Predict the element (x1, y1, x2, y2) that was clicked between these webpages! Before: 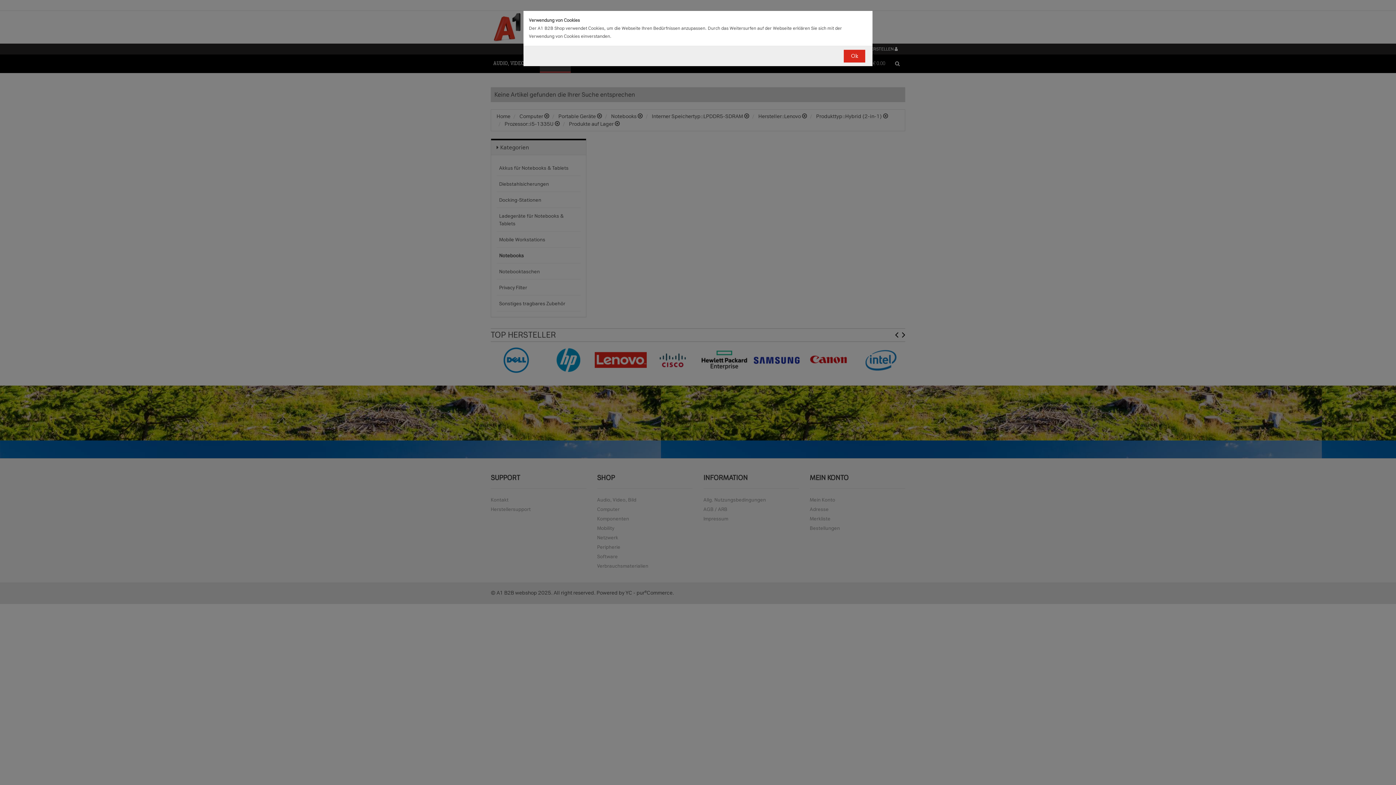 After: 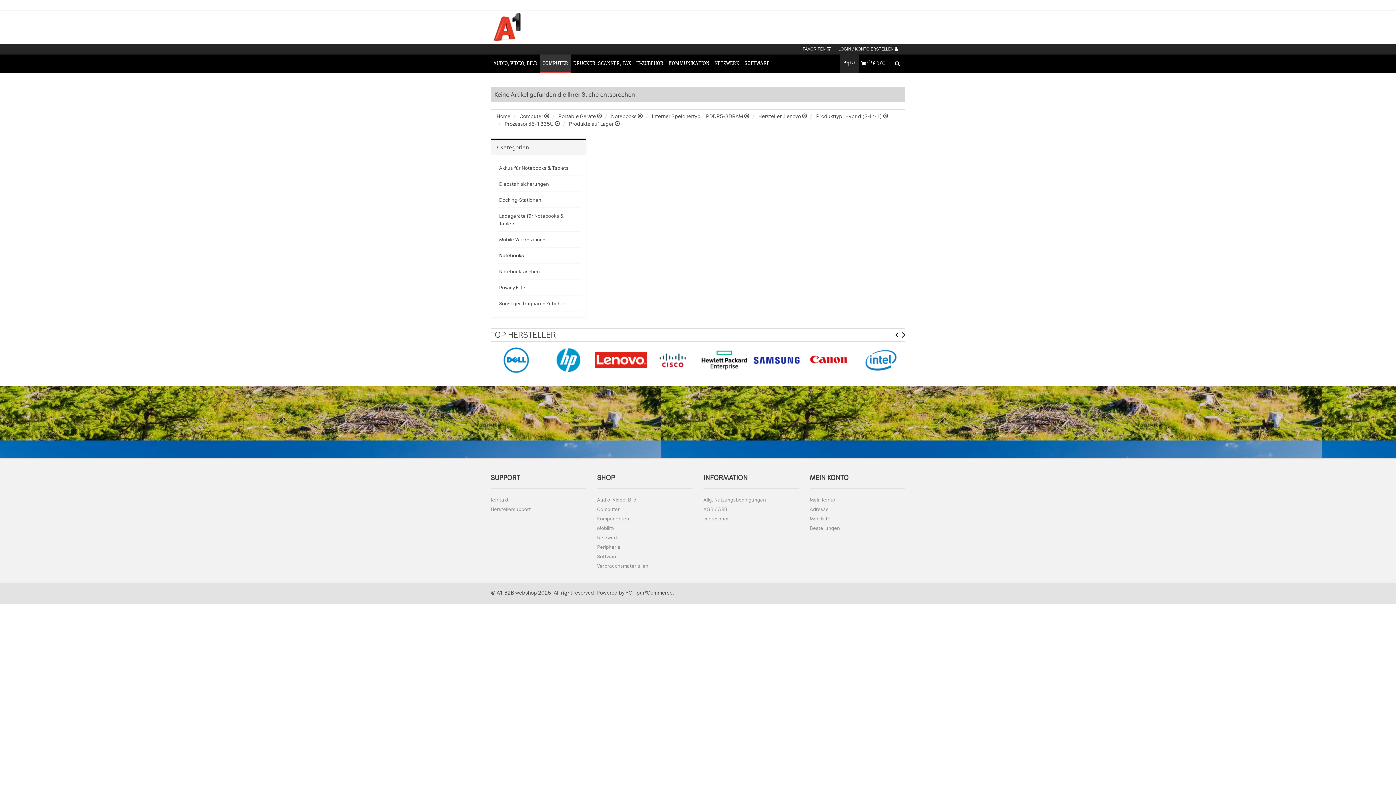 Action: label: Ok bbox: (844, 49, 865, 62)